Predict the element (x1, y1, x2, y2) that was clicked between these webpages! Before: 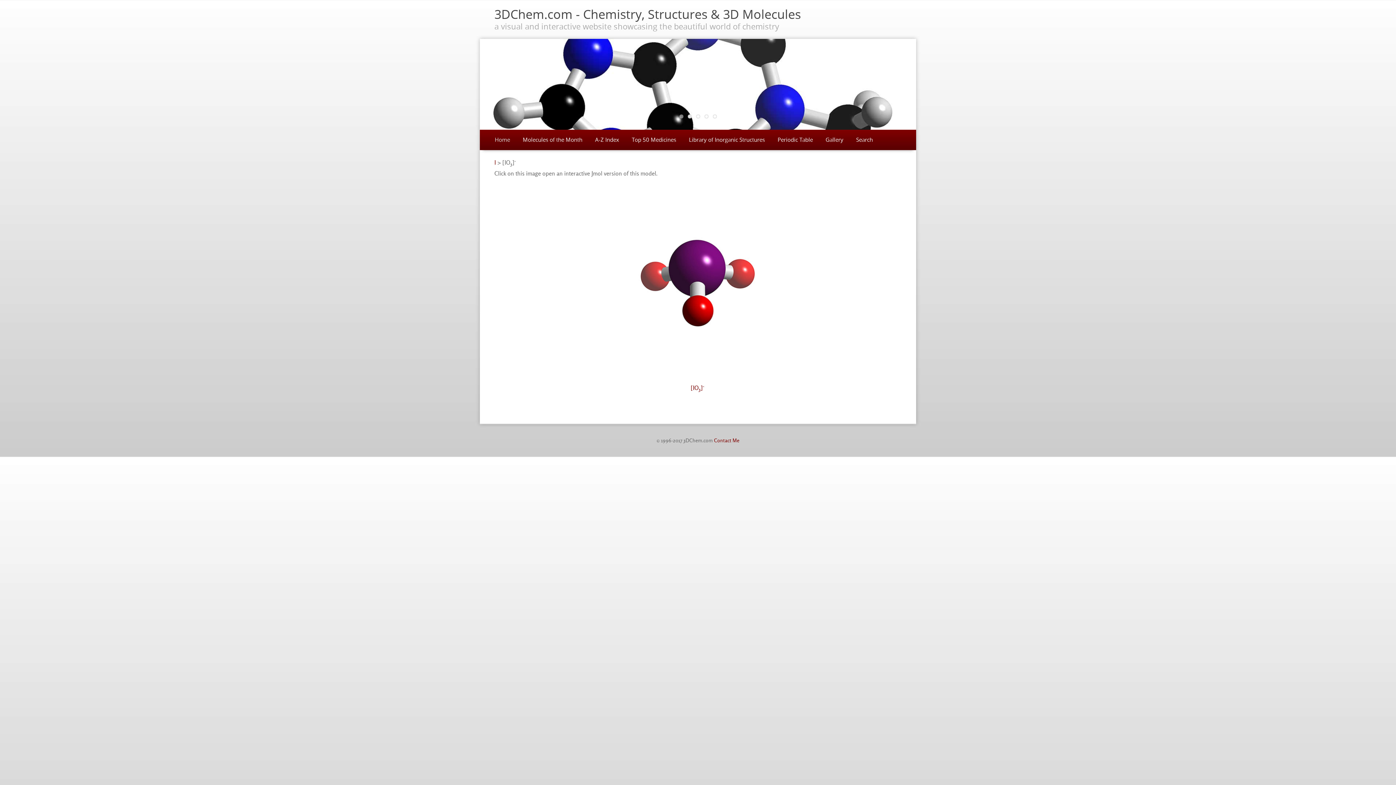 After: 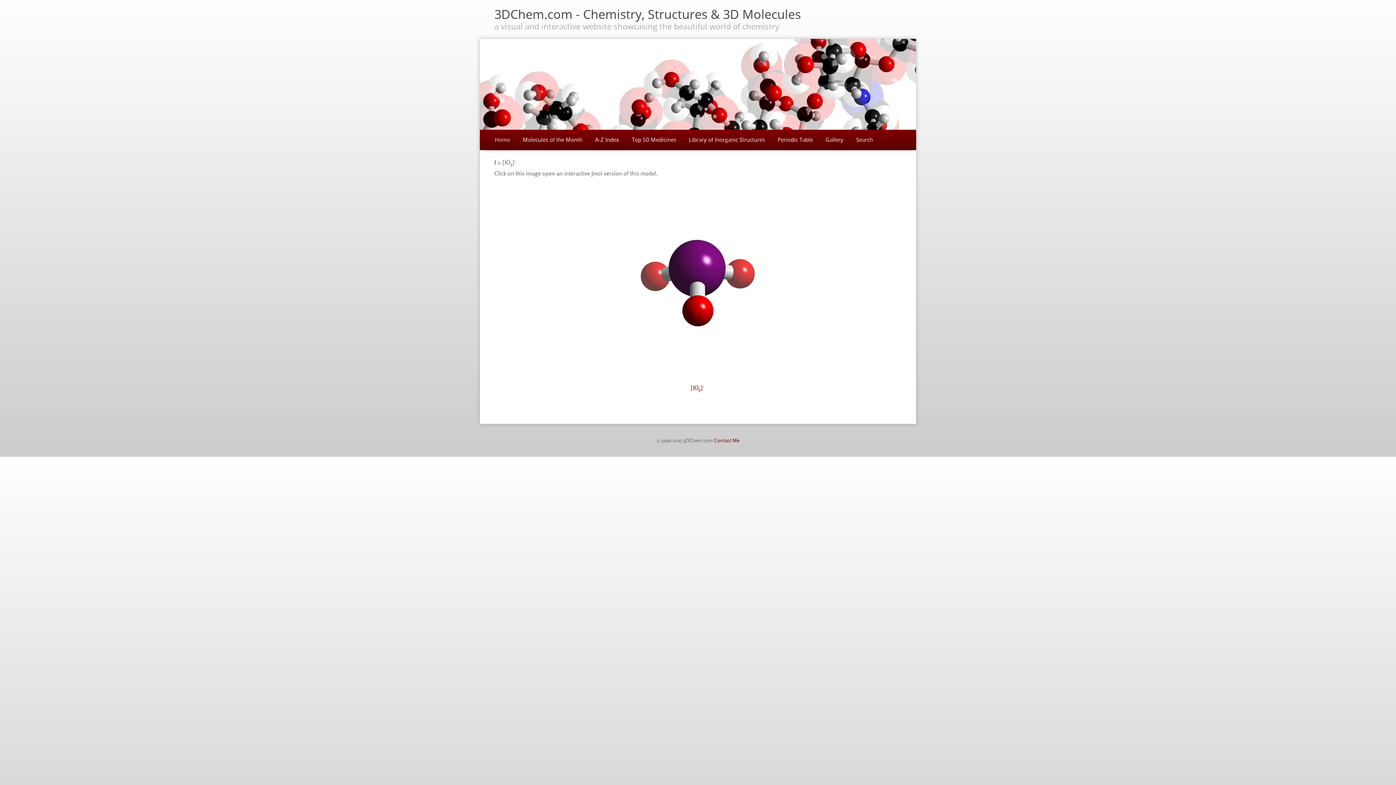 Action: bbox: (696, 114, 700, 118) label: 3